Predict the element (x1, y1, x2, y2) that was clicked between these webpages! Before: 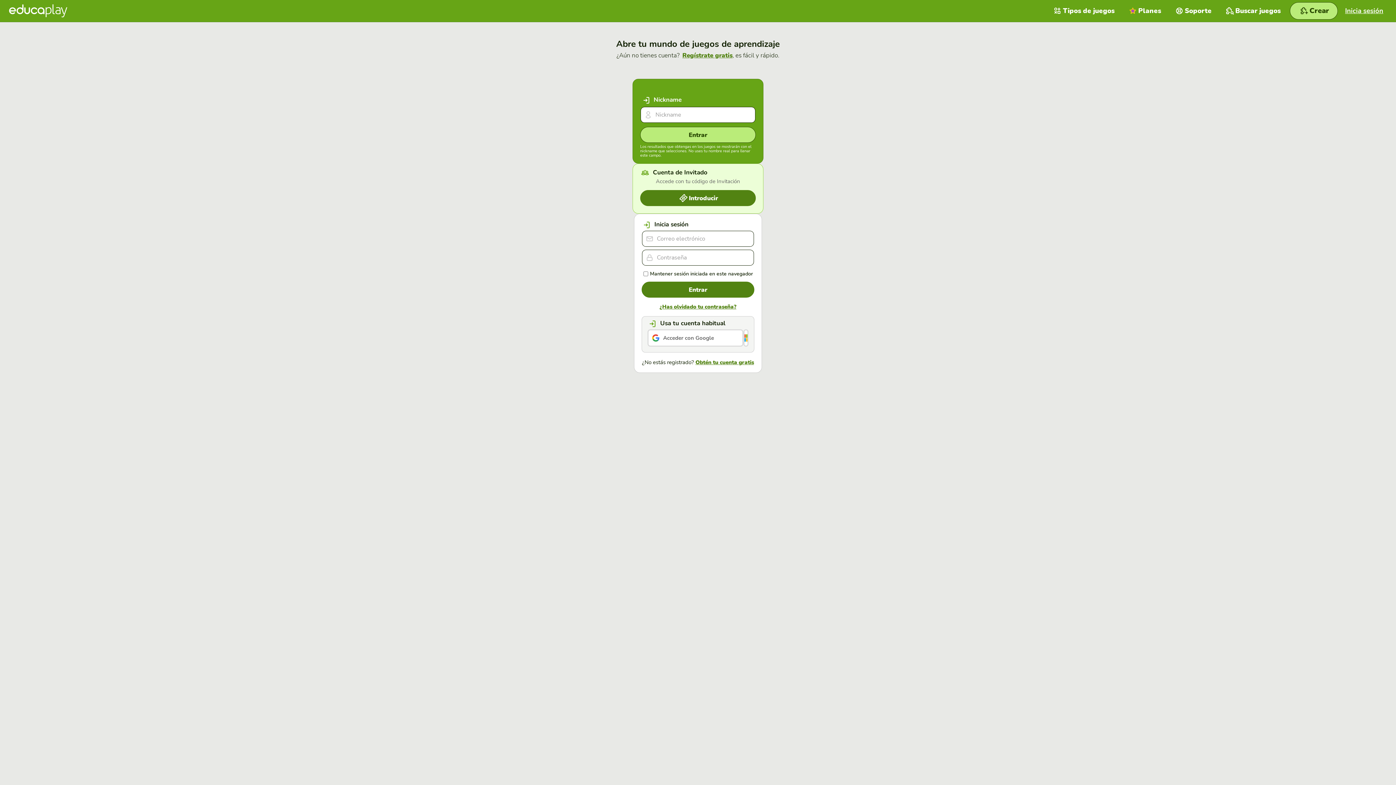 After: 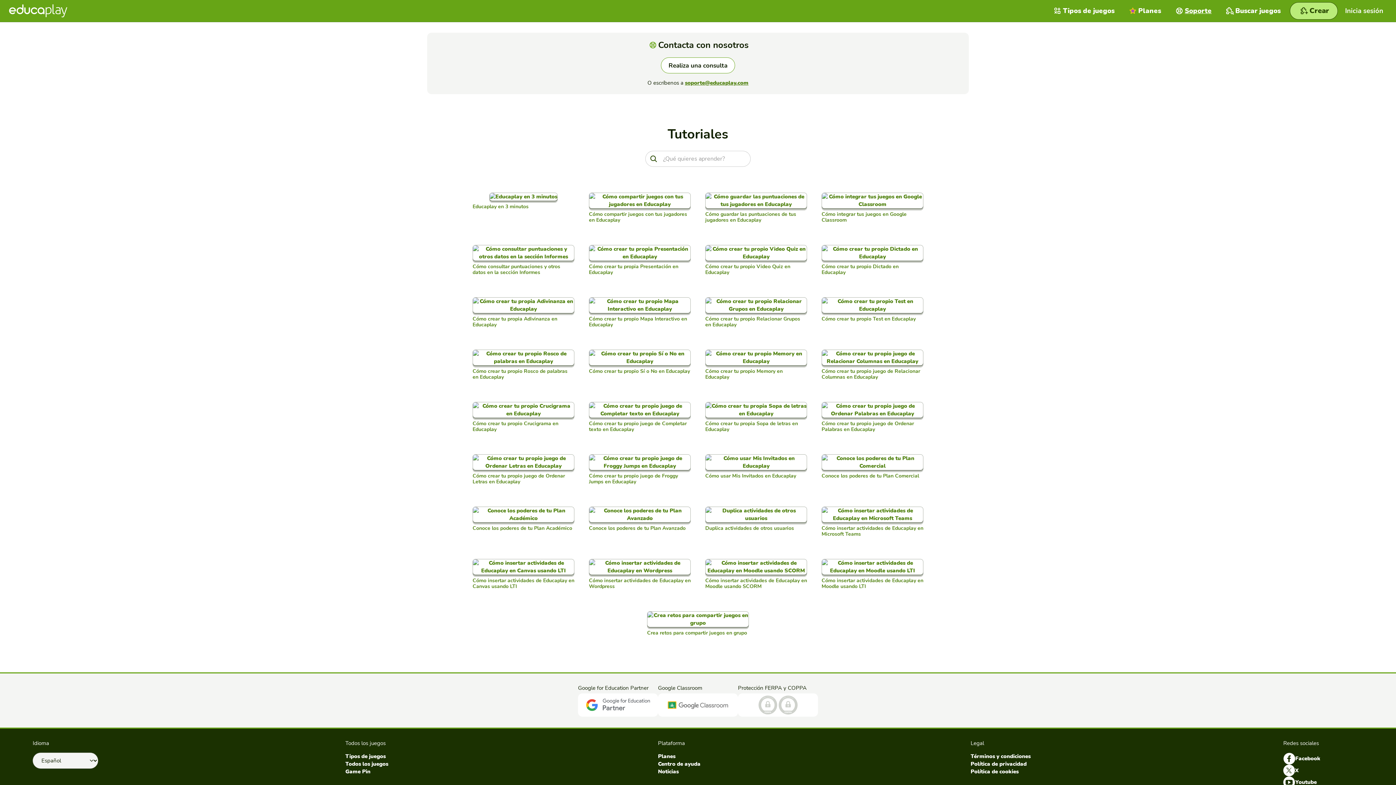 Action: label: Soporte  bbox: (1168, 0, 1219, 21)